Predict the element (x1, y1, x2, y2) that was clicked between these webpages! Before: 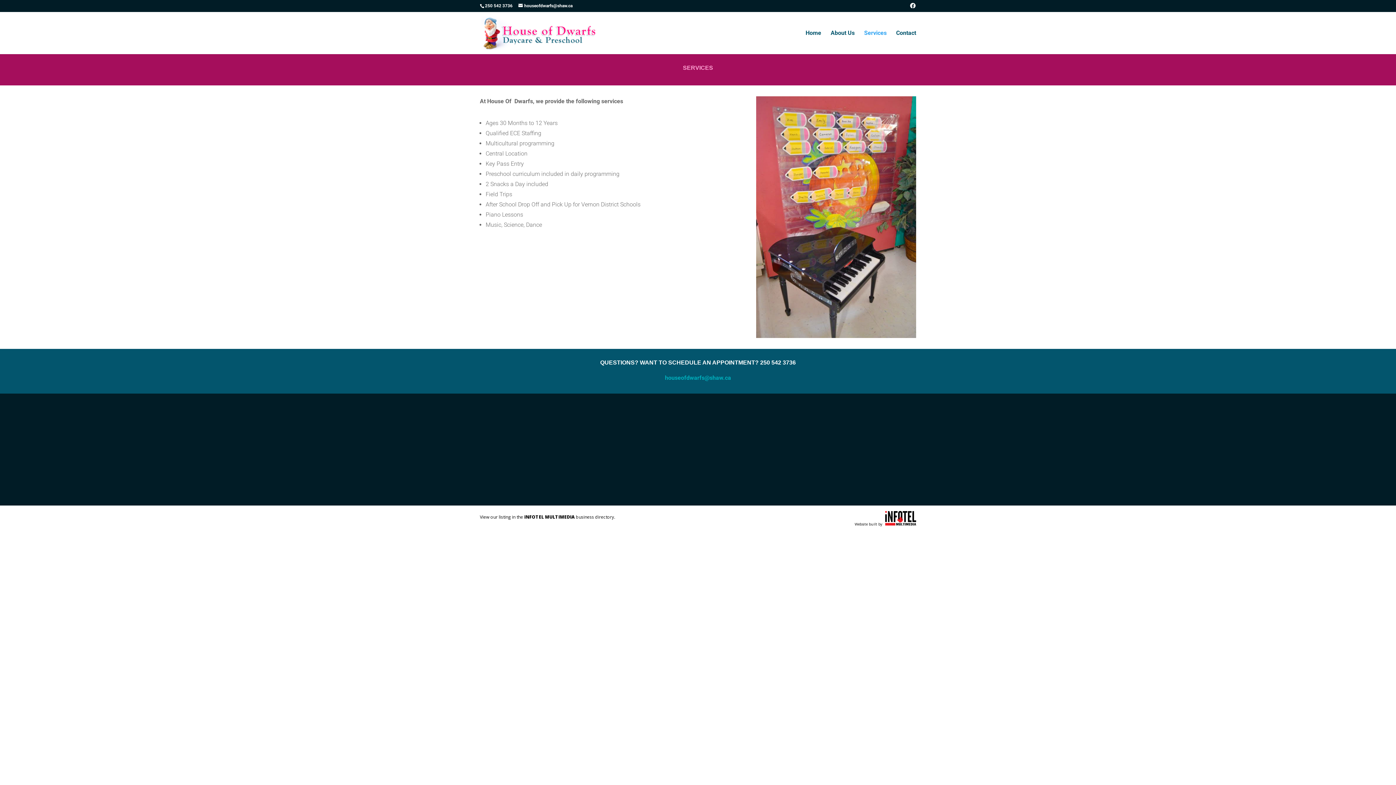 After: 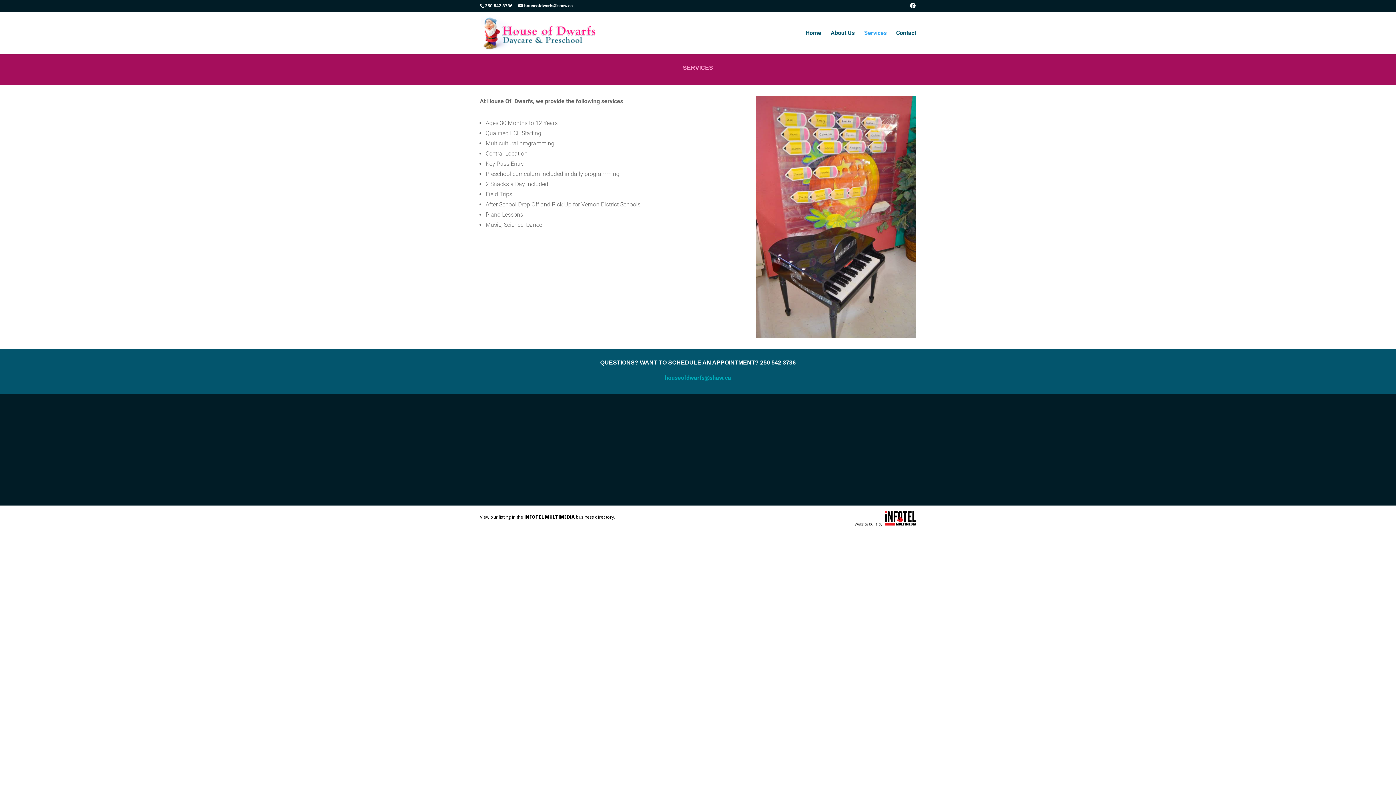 Action: bbox: (885, 519, 916, 527)